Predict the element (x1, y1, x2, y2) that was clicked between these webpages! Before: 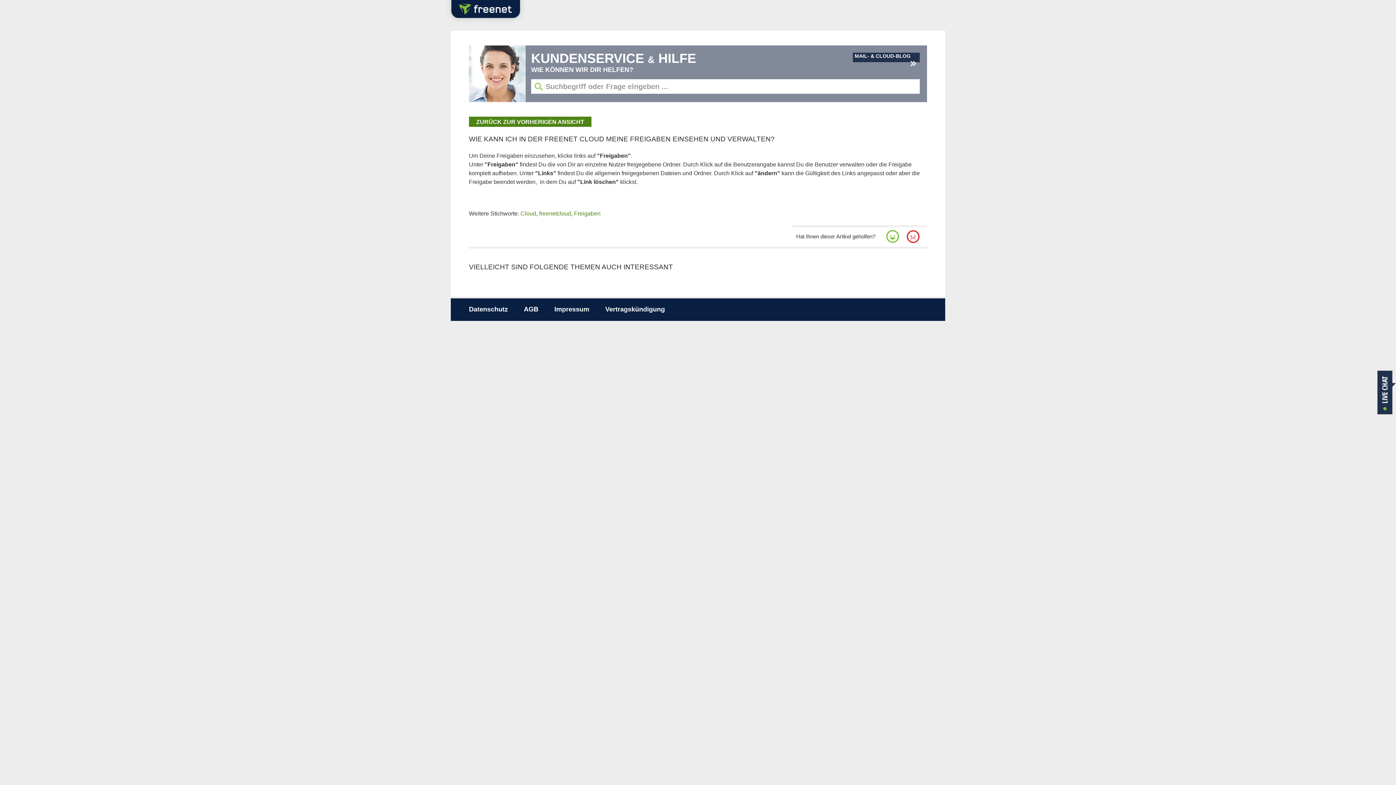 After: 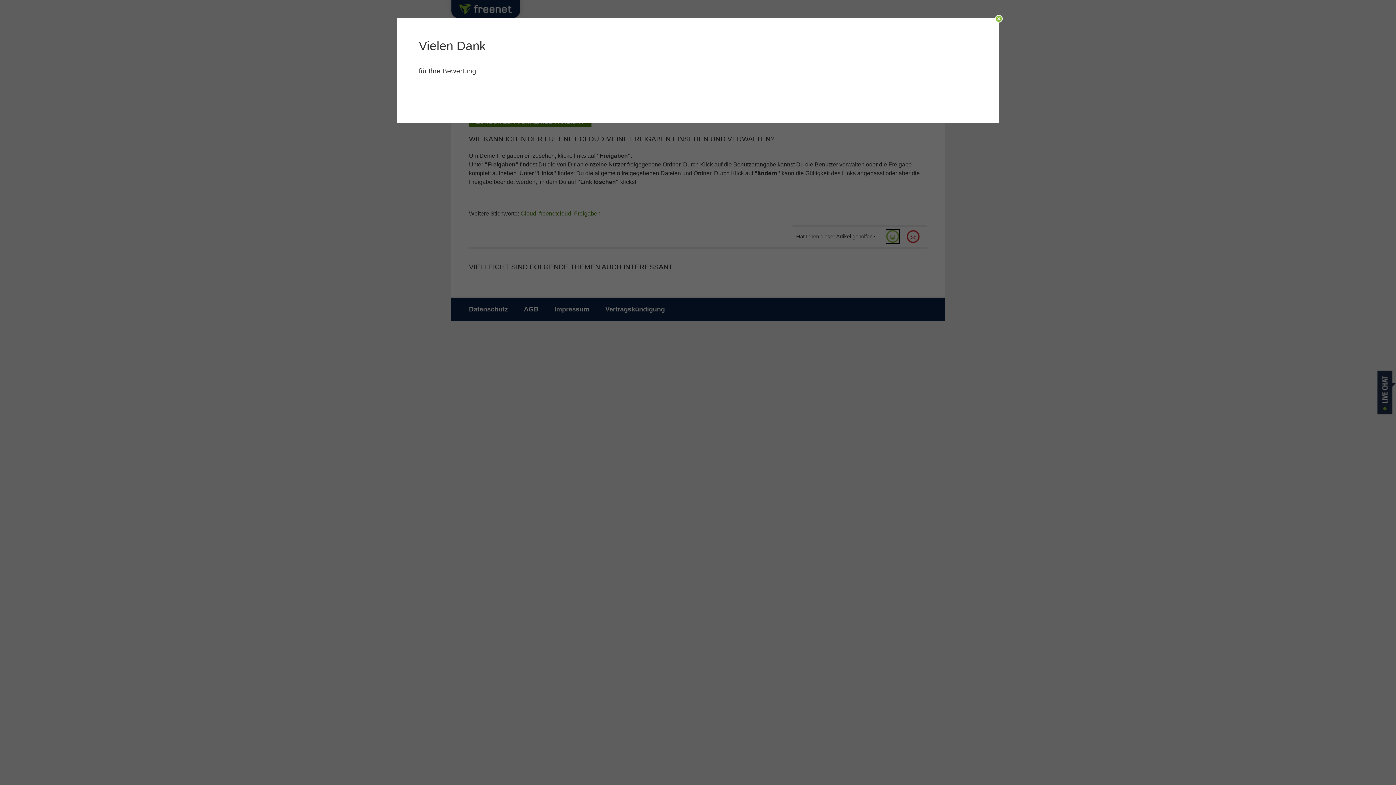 Action: bbox: (886, 230, 899, 243)